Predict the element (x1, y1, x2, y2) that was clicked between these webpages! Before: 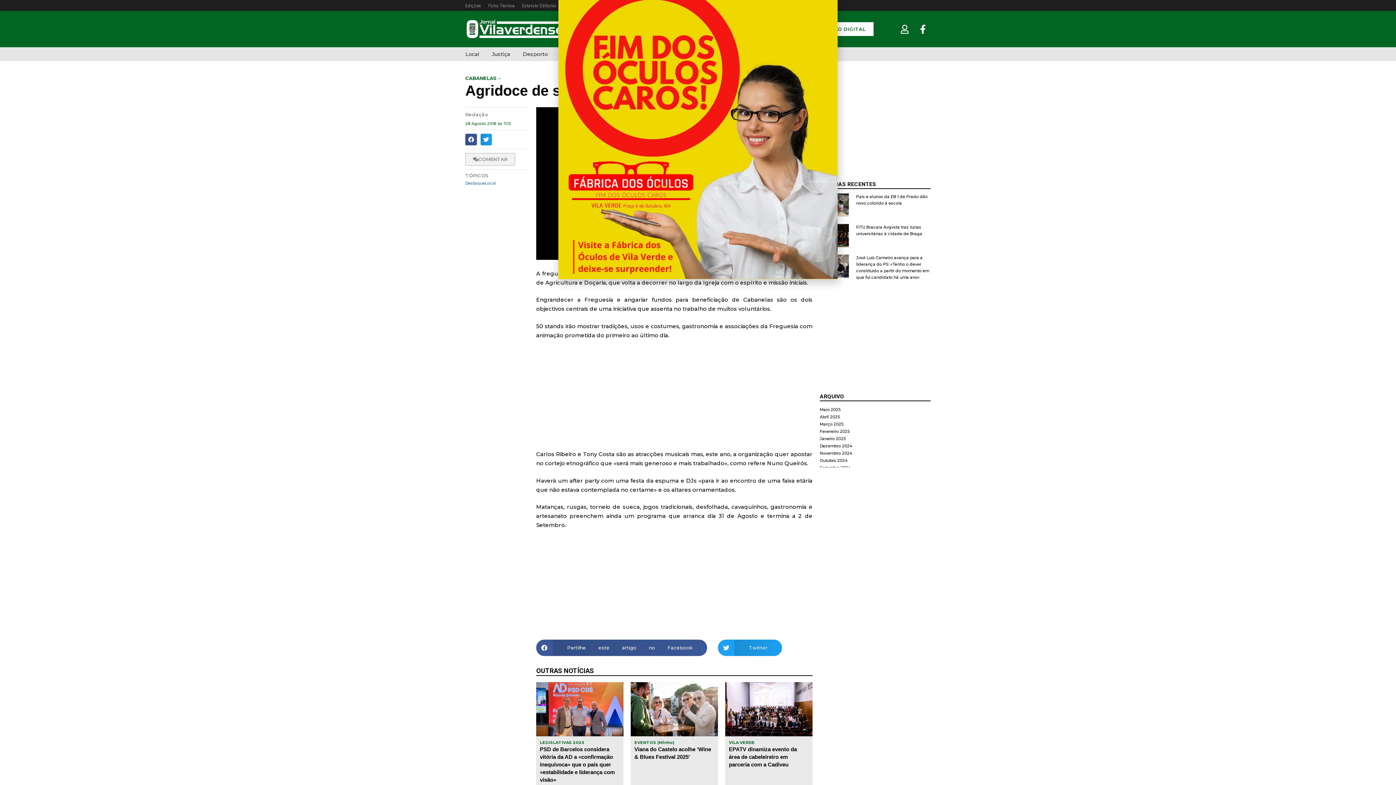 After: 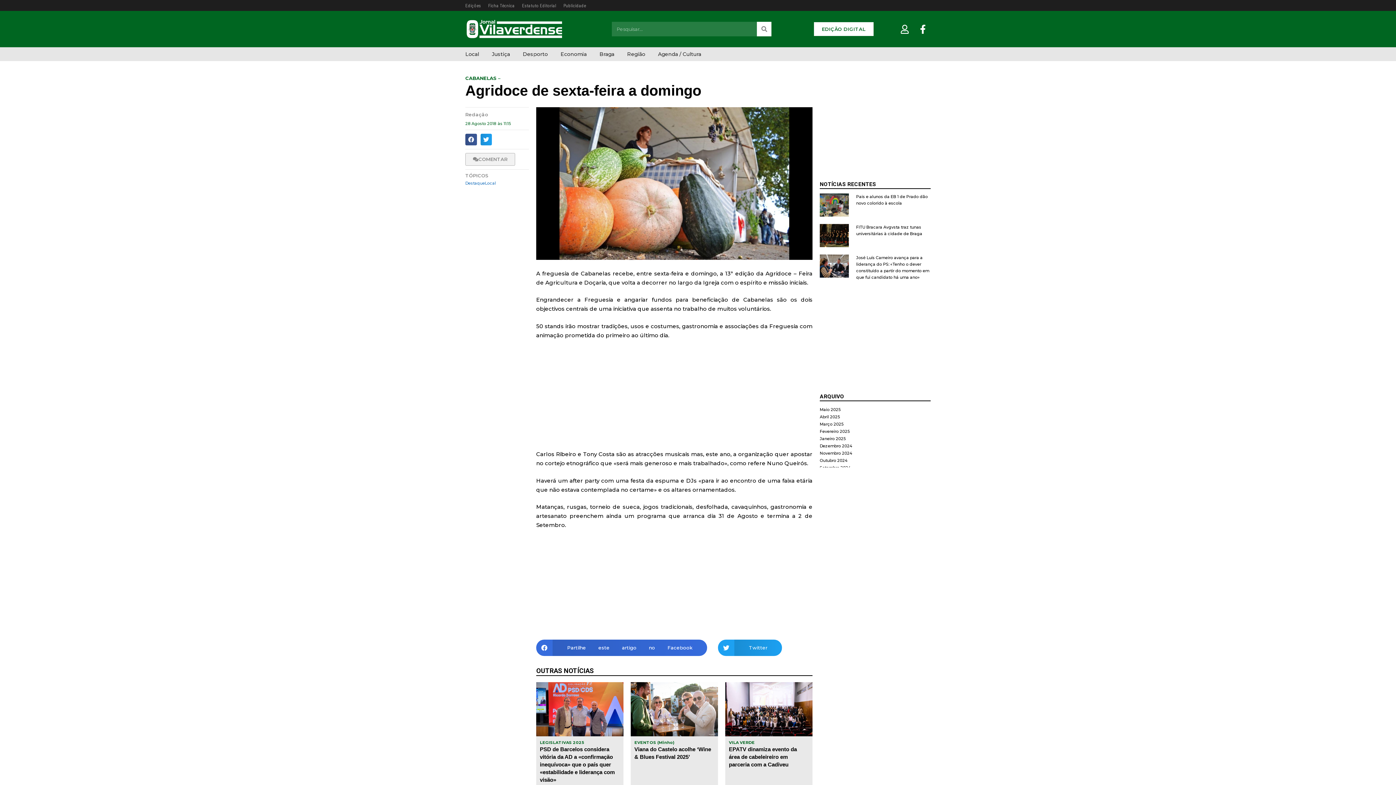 Action: bbox: (536, 766, 707, 783) label: Share on facebook